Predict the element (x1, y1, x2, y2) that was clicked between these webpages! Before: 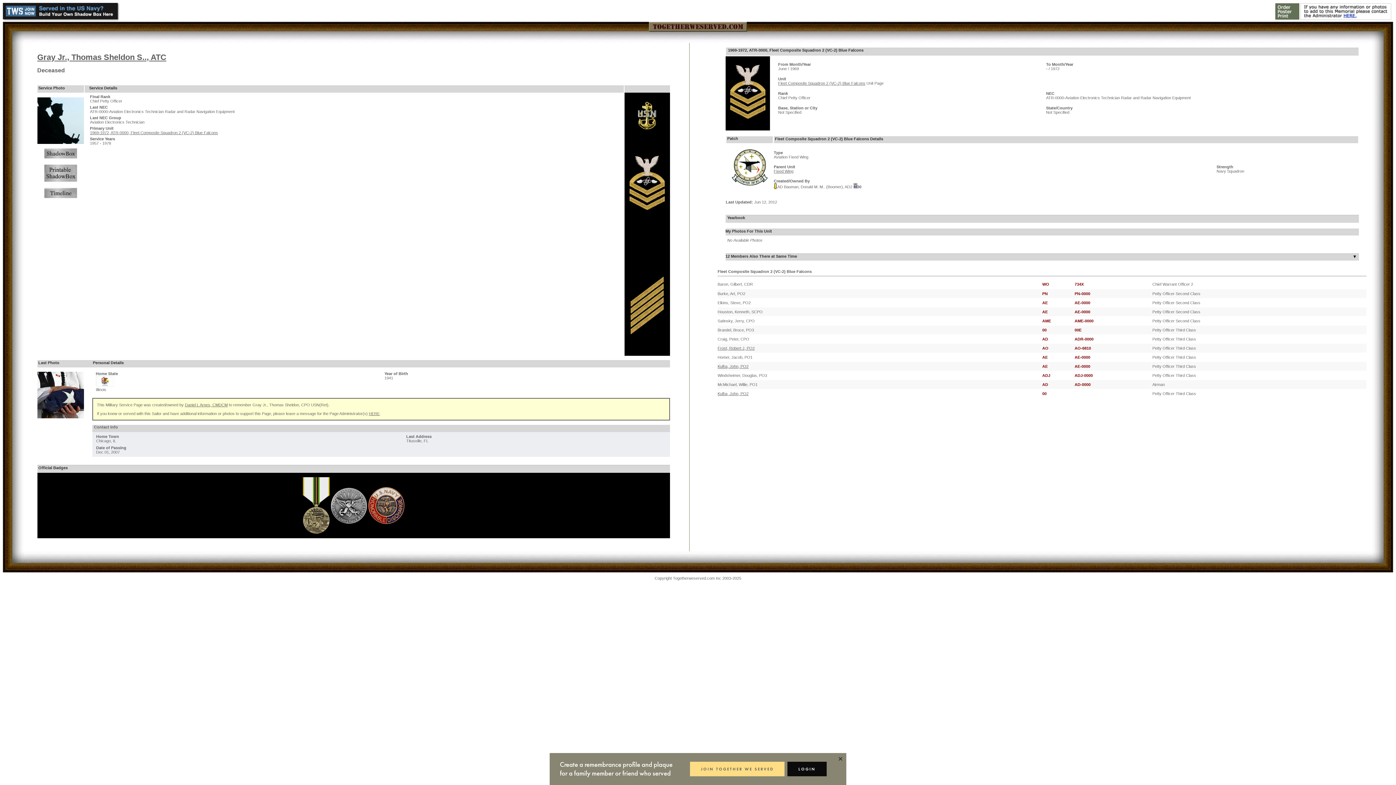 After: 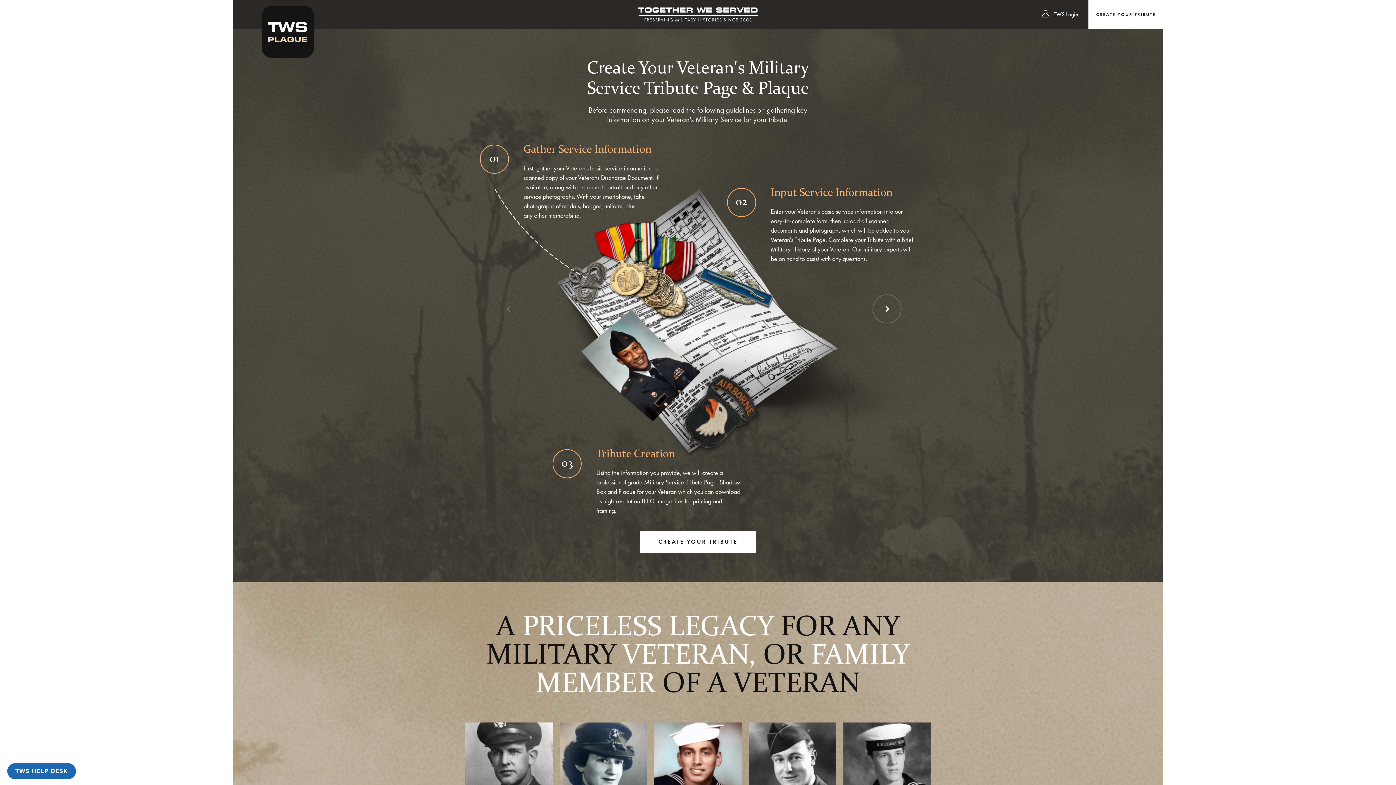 Action: label: JOIN TOGETHER WE SERVED bbox: (690, 762, 784, 776)